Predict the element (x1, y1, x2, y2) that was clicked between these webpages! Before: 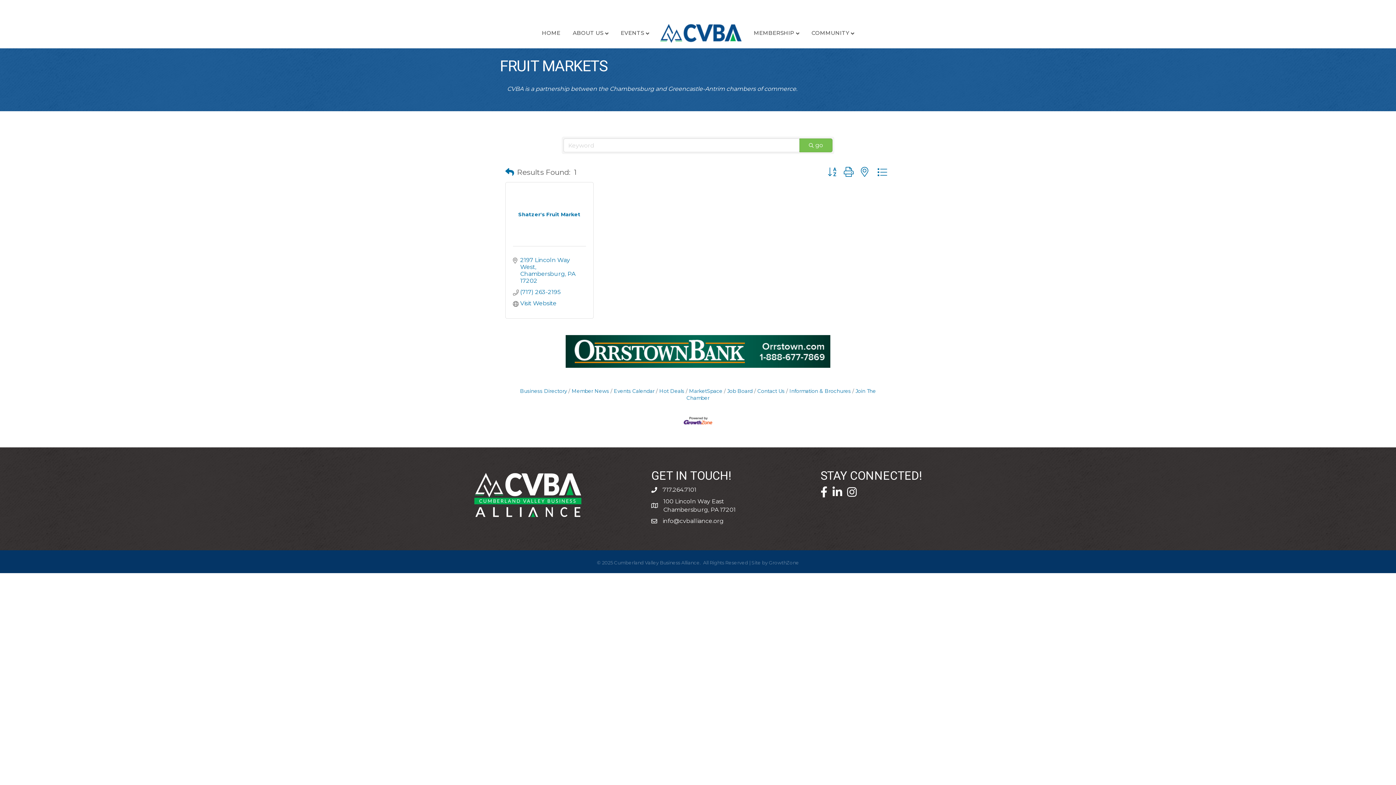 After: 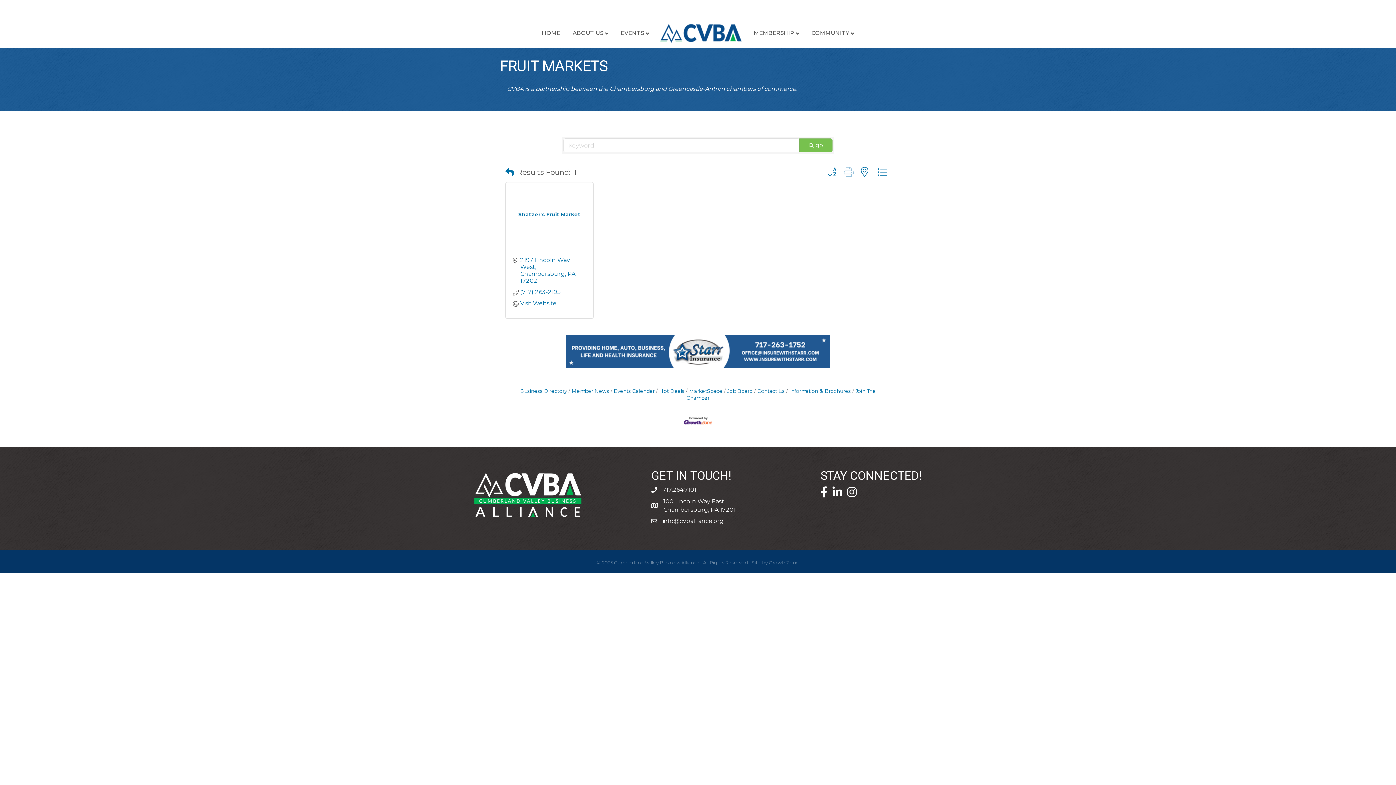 Action: bbox: (840, 165, 857, 179)